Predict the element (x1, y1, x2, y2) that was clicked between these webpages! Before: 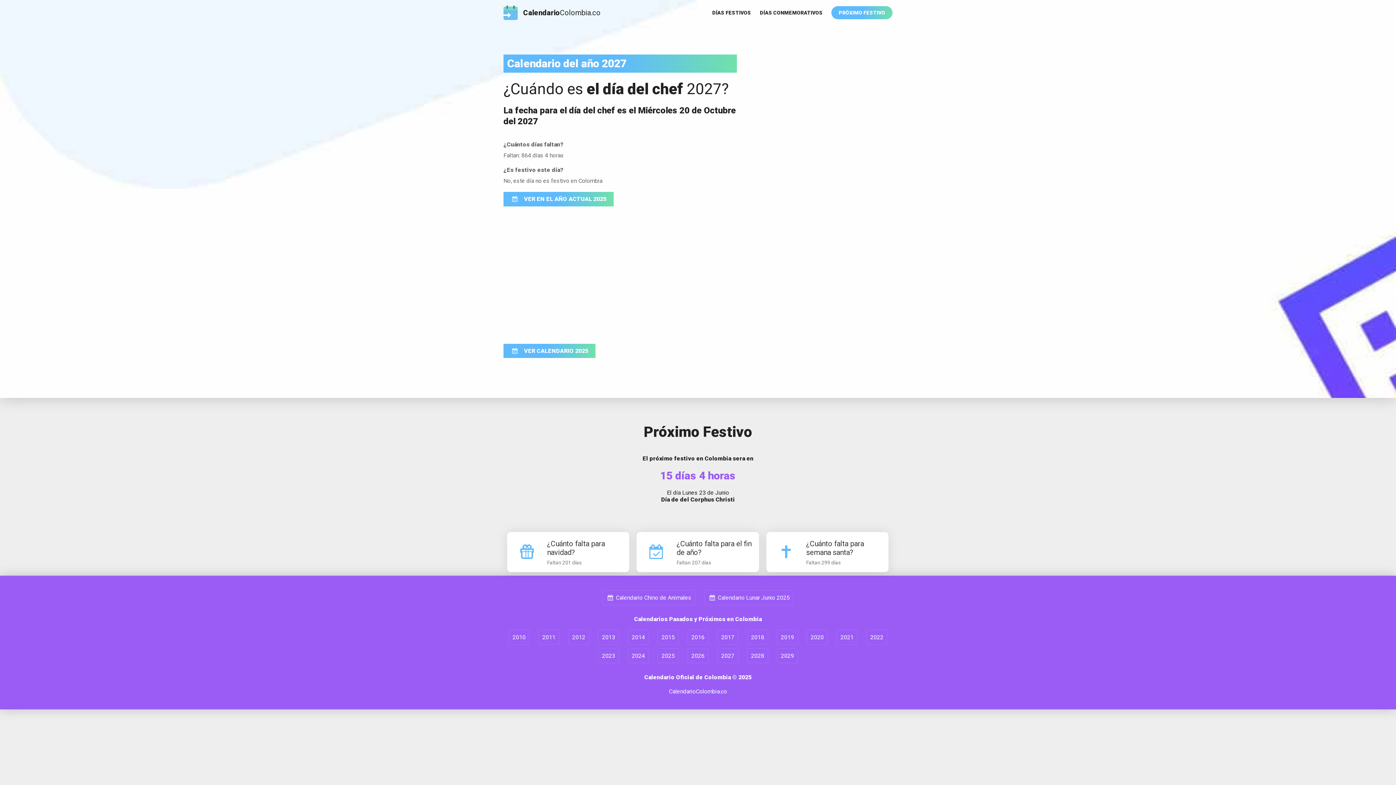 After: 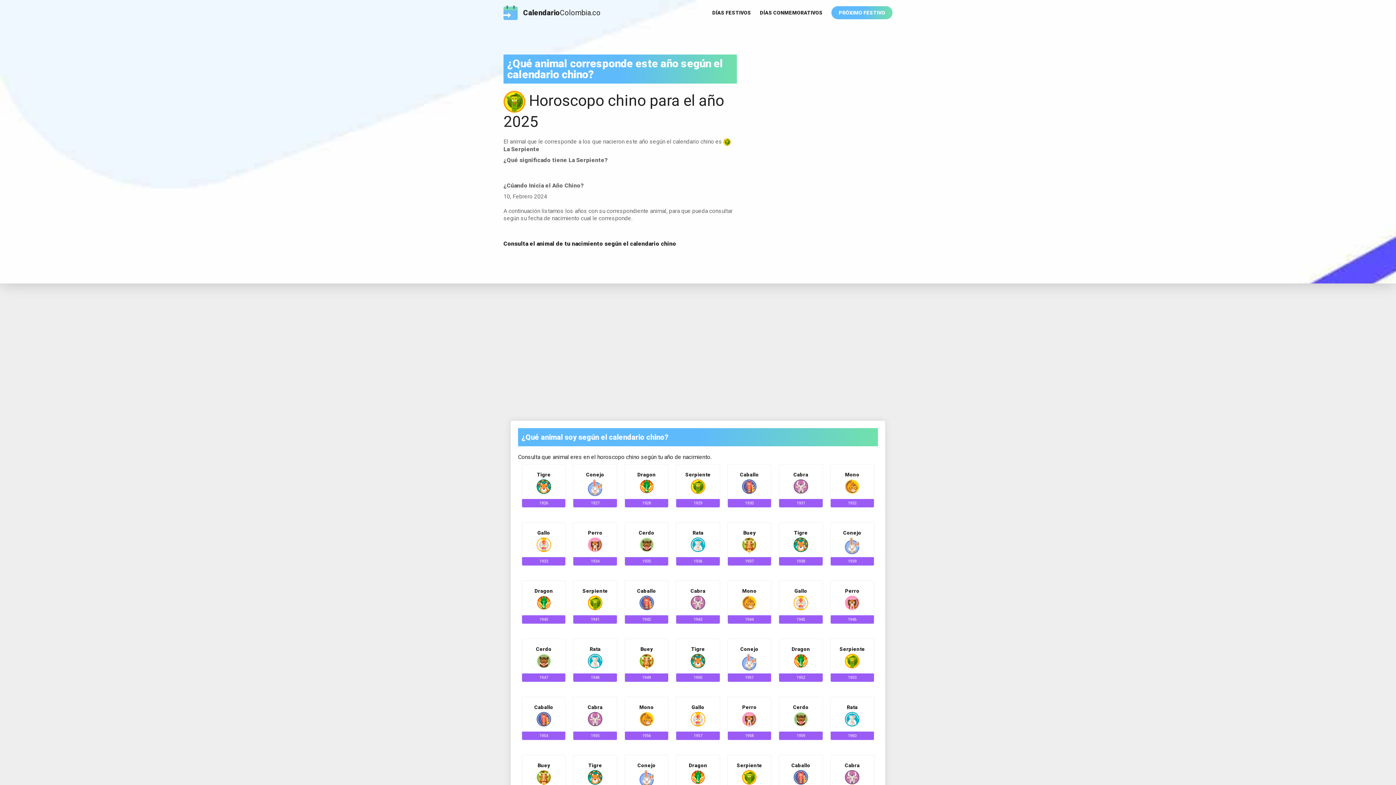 Action: bbox: (602, 590, 695, 605) label:  Calendario Chino de Animales